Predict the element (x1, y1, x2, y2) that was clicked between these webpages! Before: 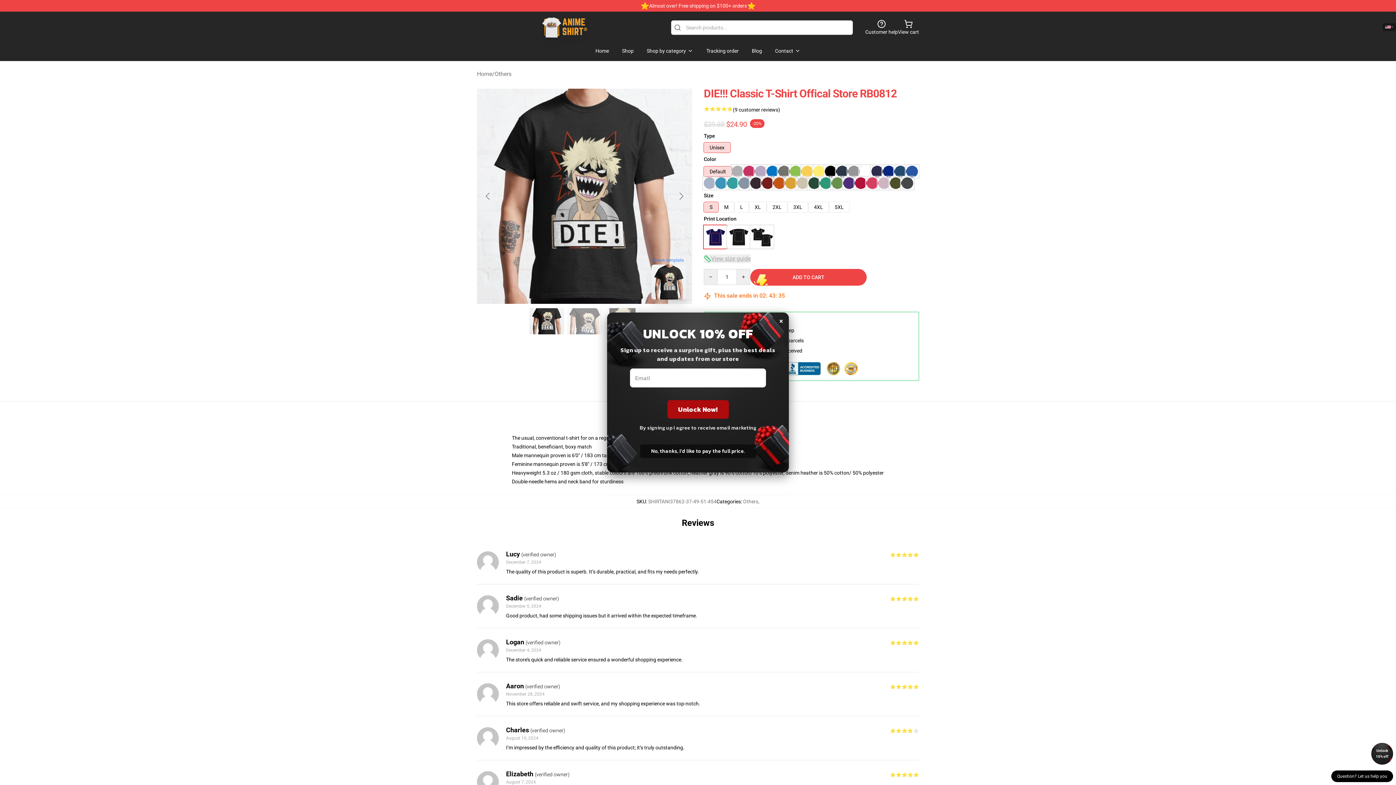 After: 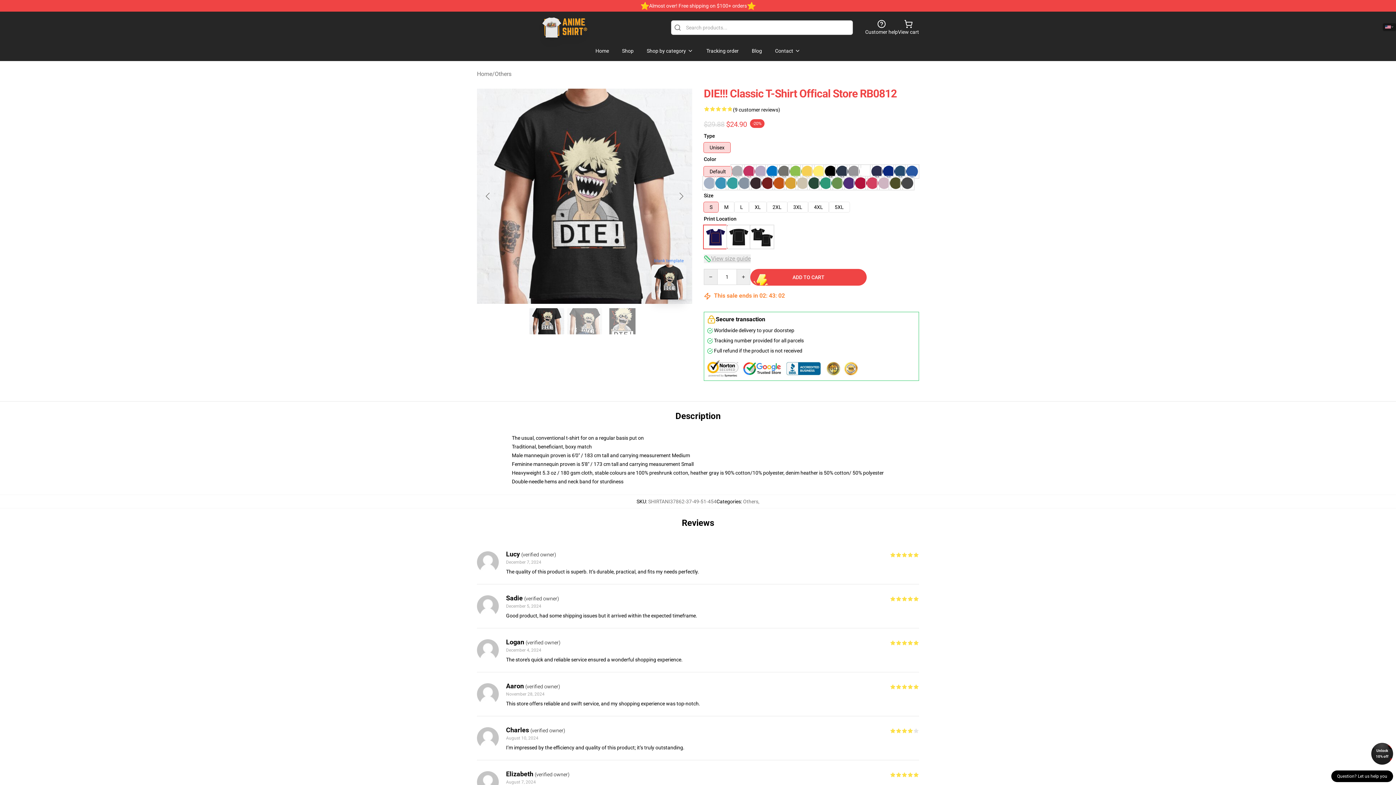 Action: label: Unlock 10% off bbox: (1371, 743, 1393, 765)